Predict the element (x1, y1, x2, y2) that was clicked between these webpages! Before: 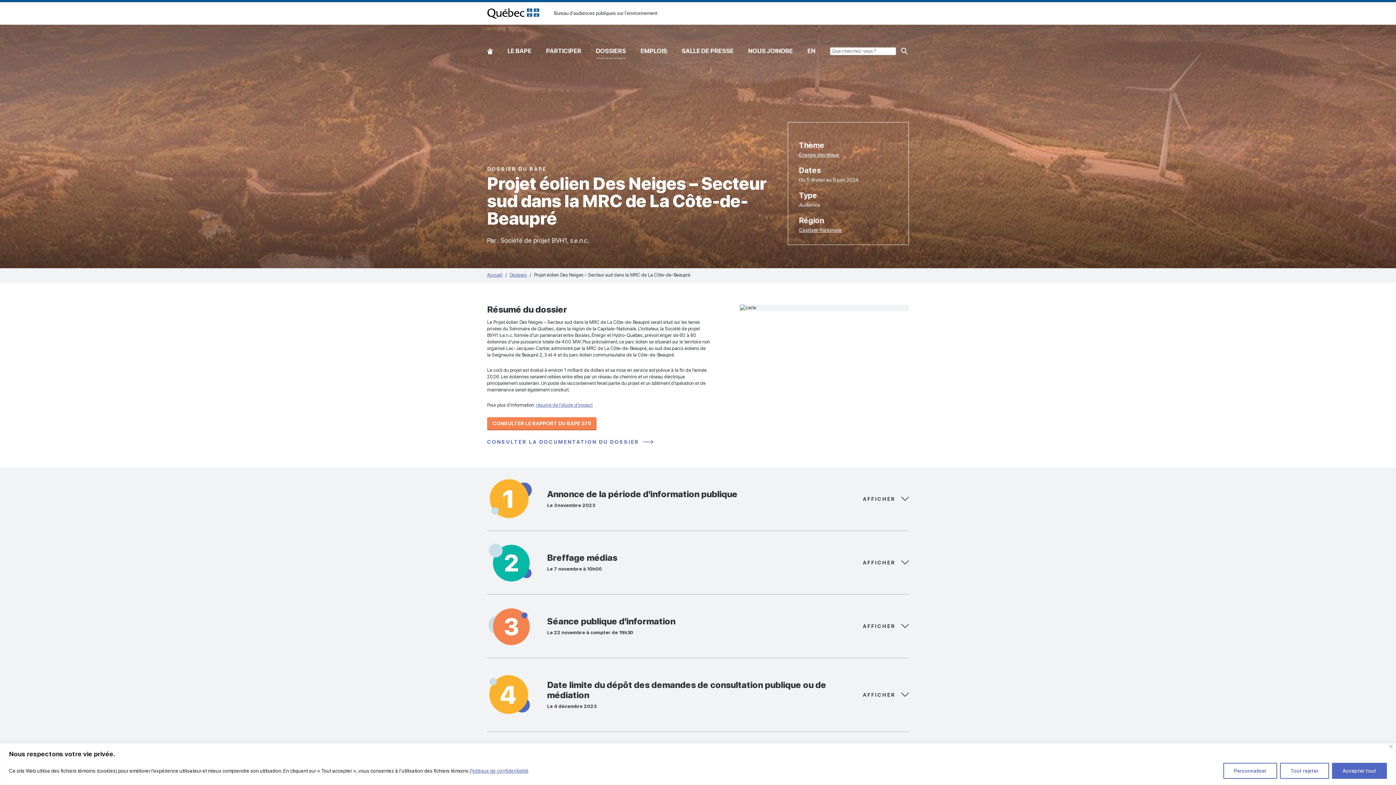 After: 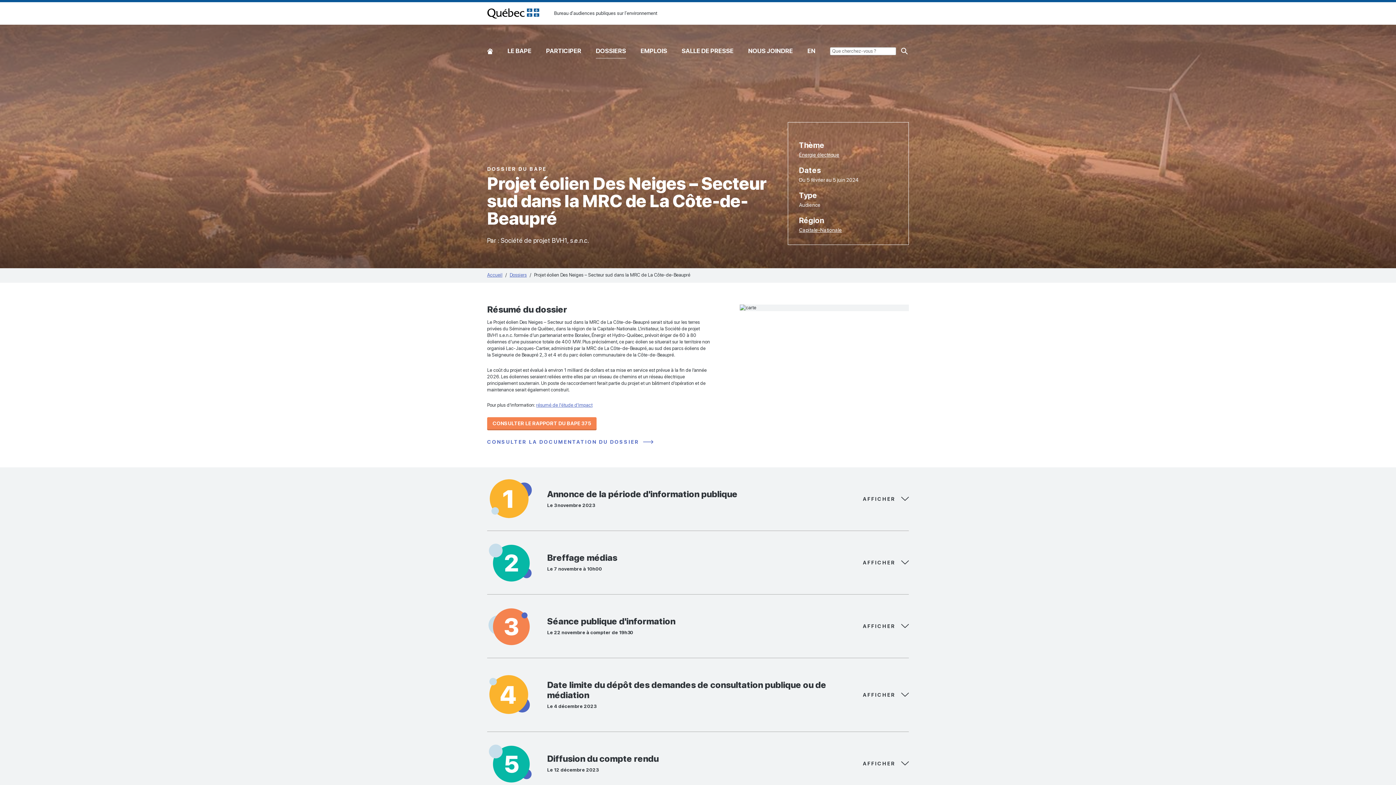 Action: bbox: (1389, 745, 1393, 748) label: Fermer